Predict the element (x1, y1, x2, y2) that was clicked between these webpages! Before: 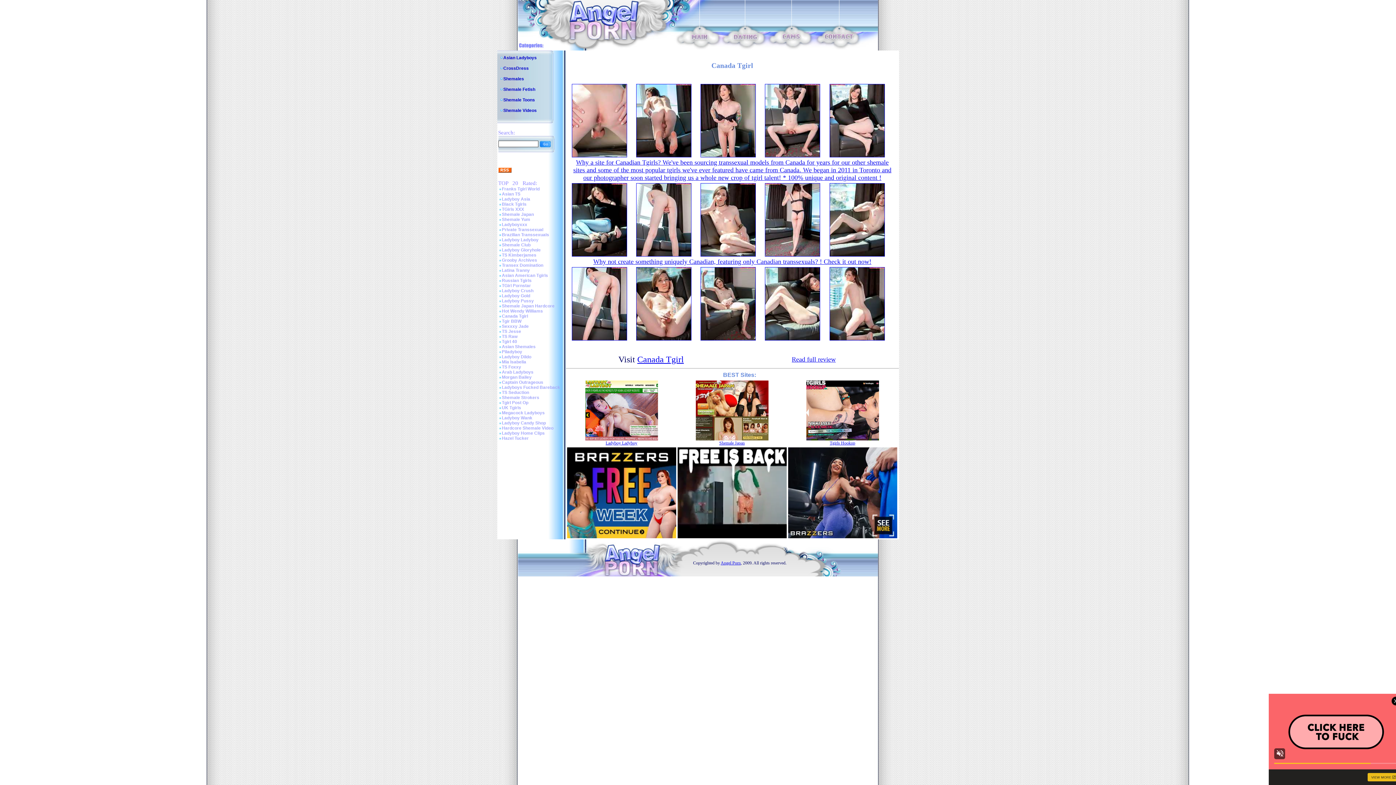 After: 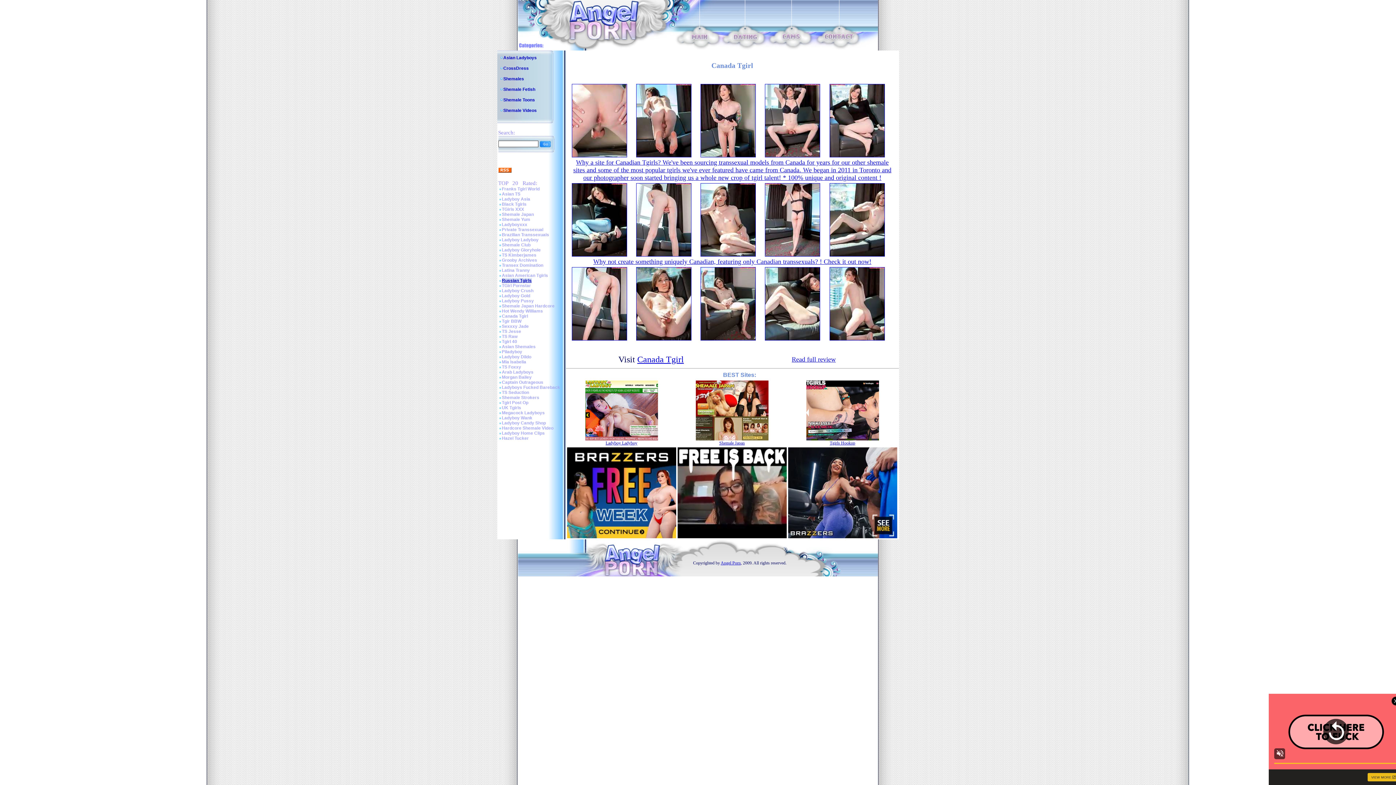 Action: label: Russian Tgirls bbox: (502, 278, 531, 283)